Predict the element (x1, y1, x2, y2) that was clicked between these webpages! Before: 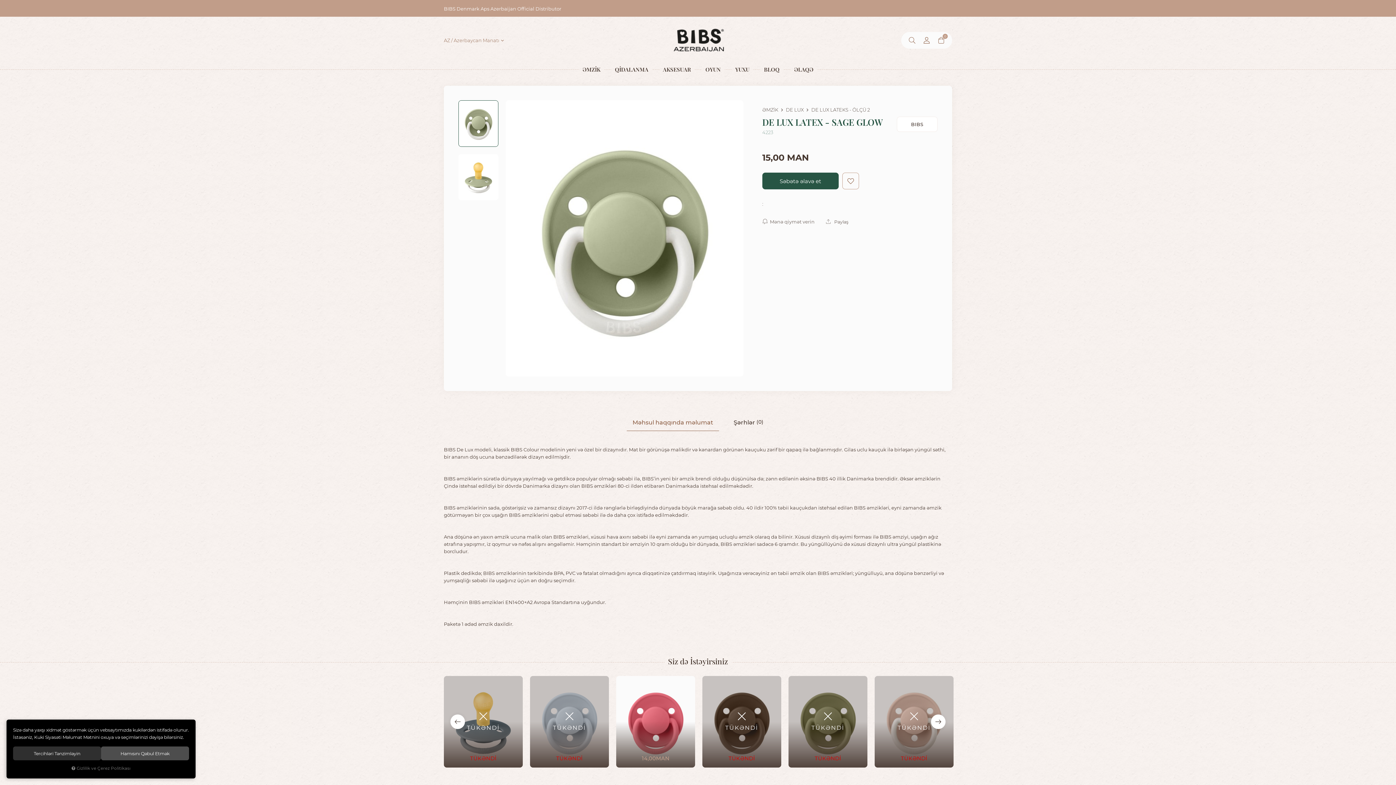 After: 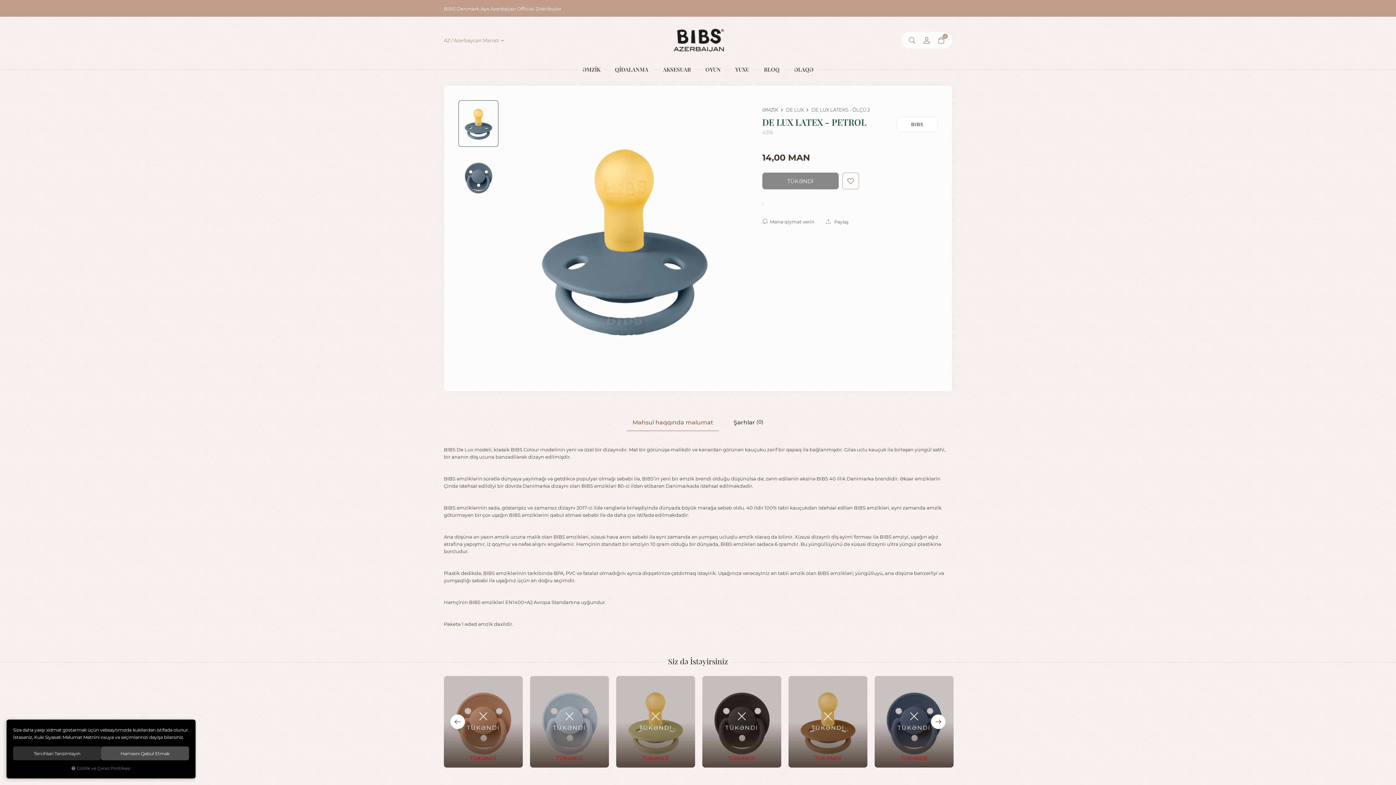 Action: bbox: (444, 676, 522, 768)